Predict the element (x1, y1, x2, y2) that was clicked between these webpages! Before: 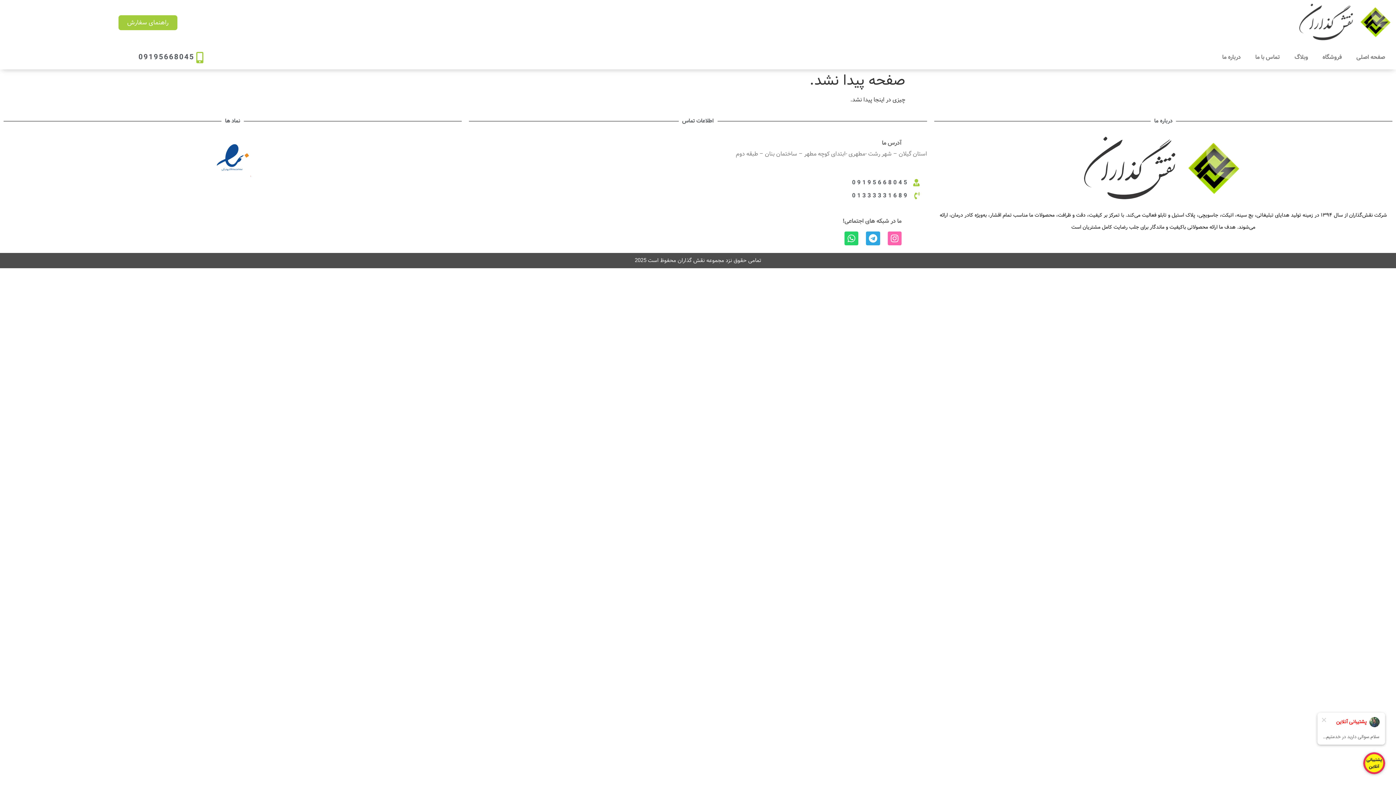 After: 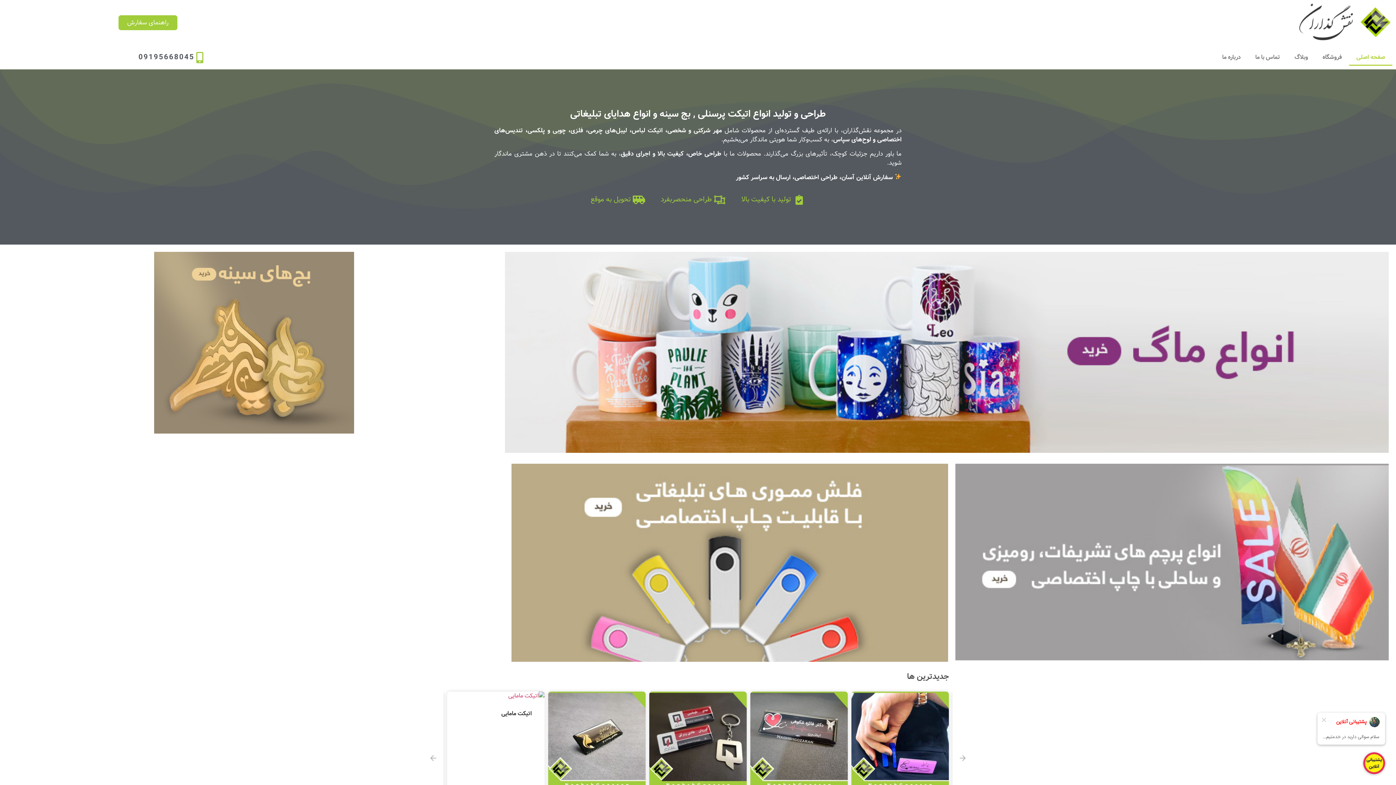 Action: bbox: (1021, 136, 1305, 202)